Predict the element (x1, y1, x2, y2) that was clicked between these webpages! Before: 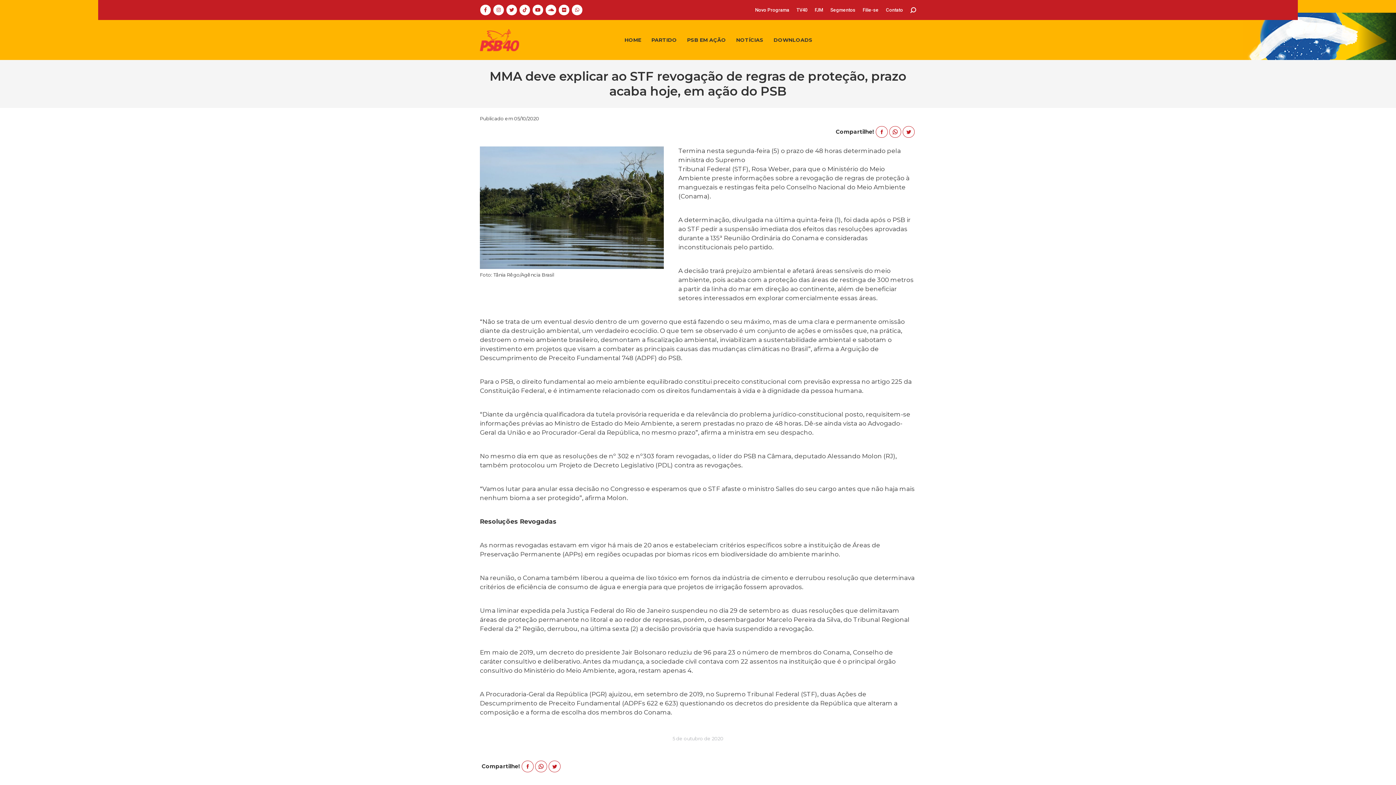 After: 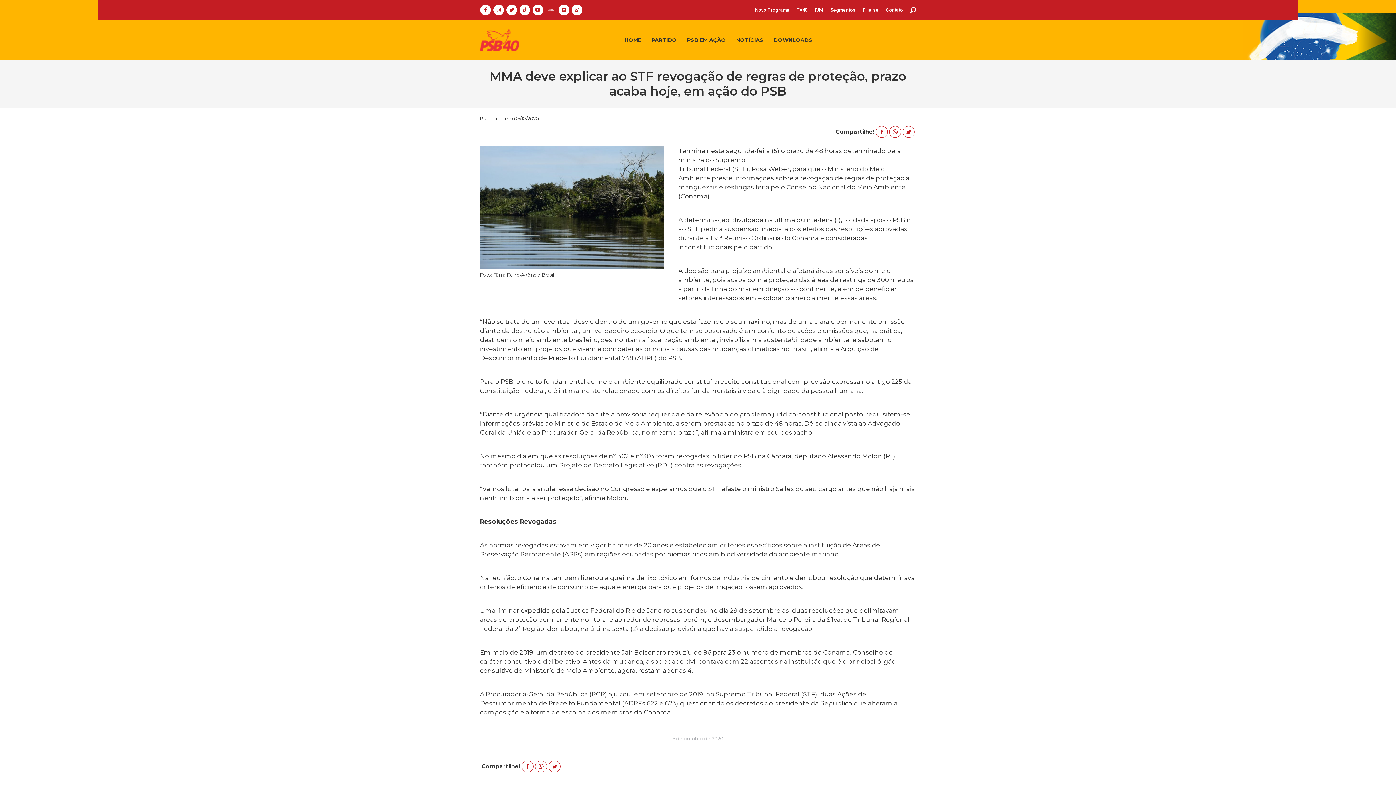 Action: bbox: (545, 4, 556, 15)